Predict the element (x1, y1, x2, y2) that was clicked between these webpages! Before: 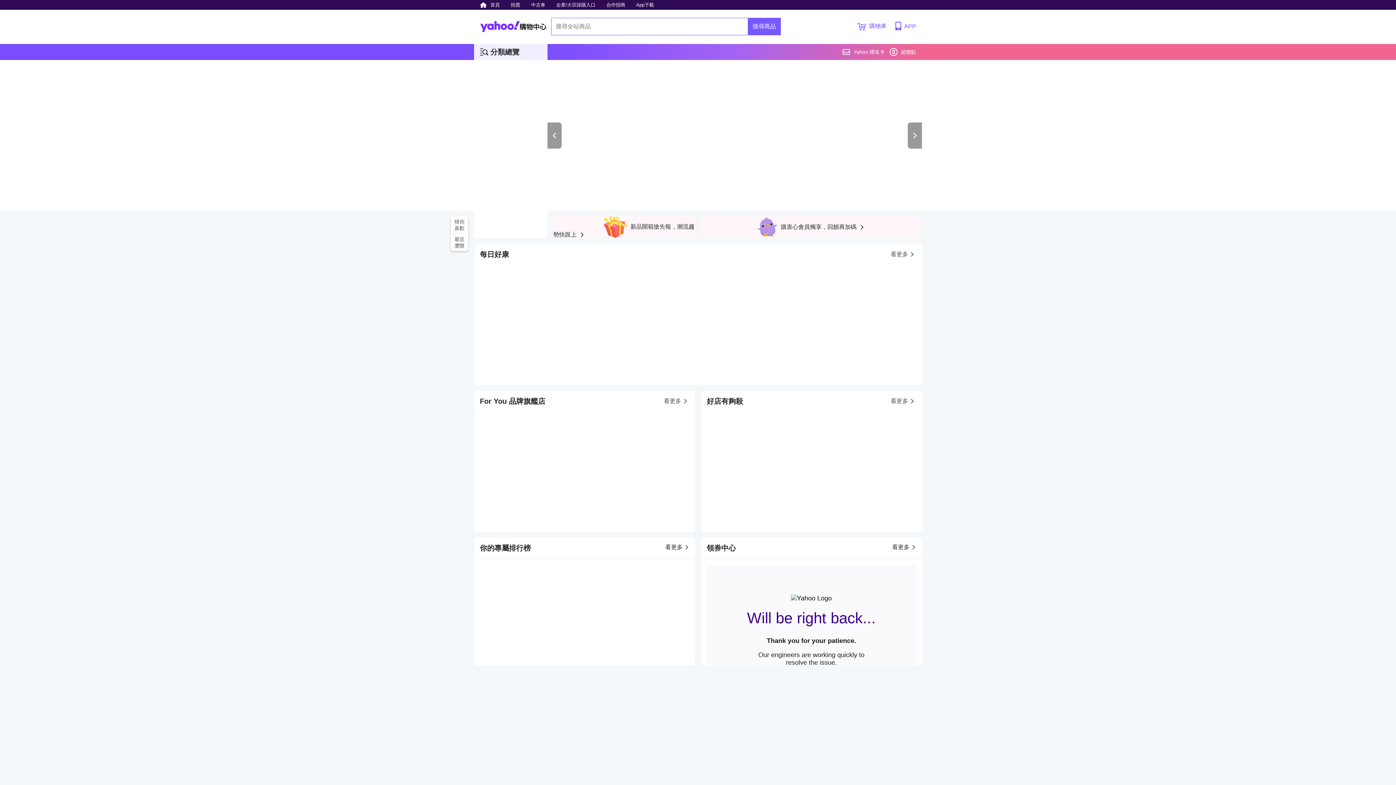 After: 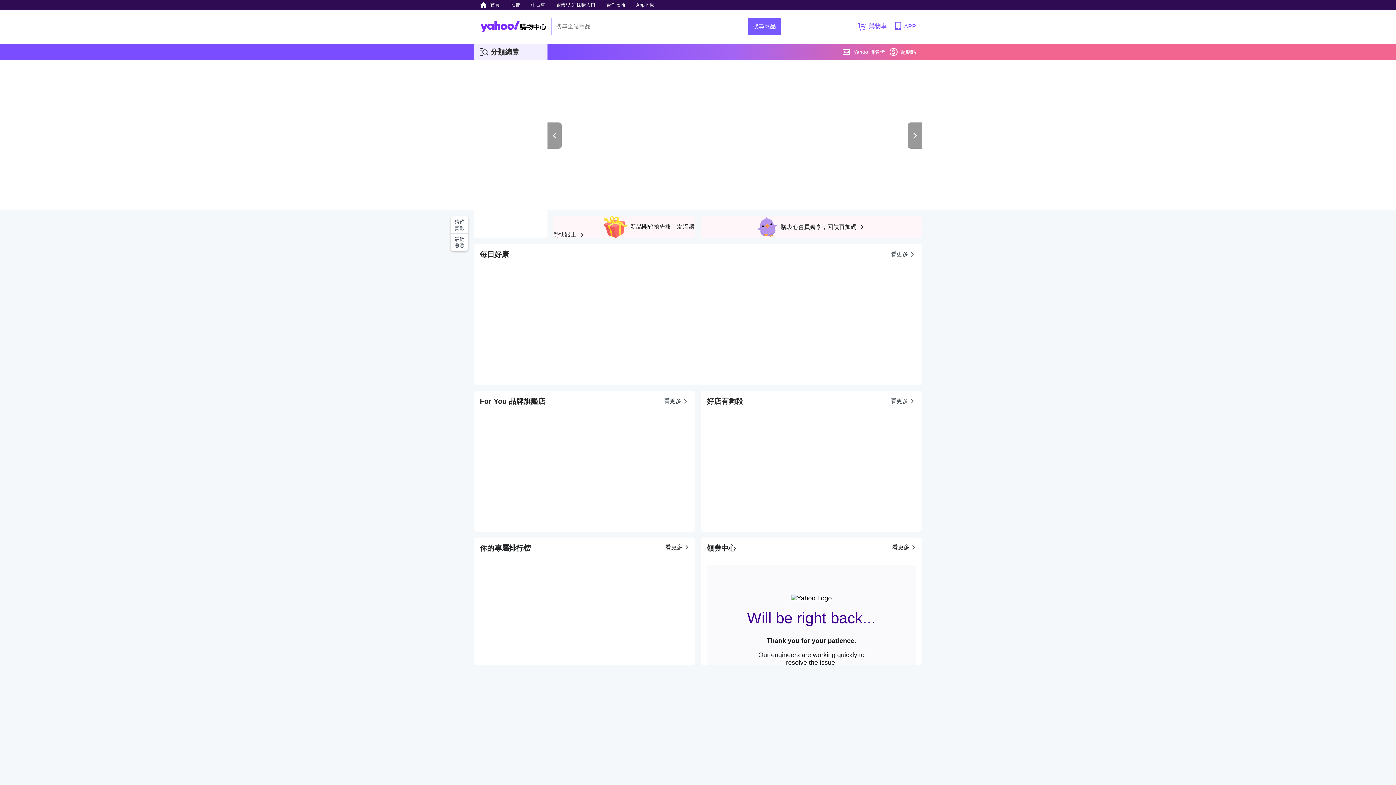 Action: bbox: (547, 122, 561, 148)